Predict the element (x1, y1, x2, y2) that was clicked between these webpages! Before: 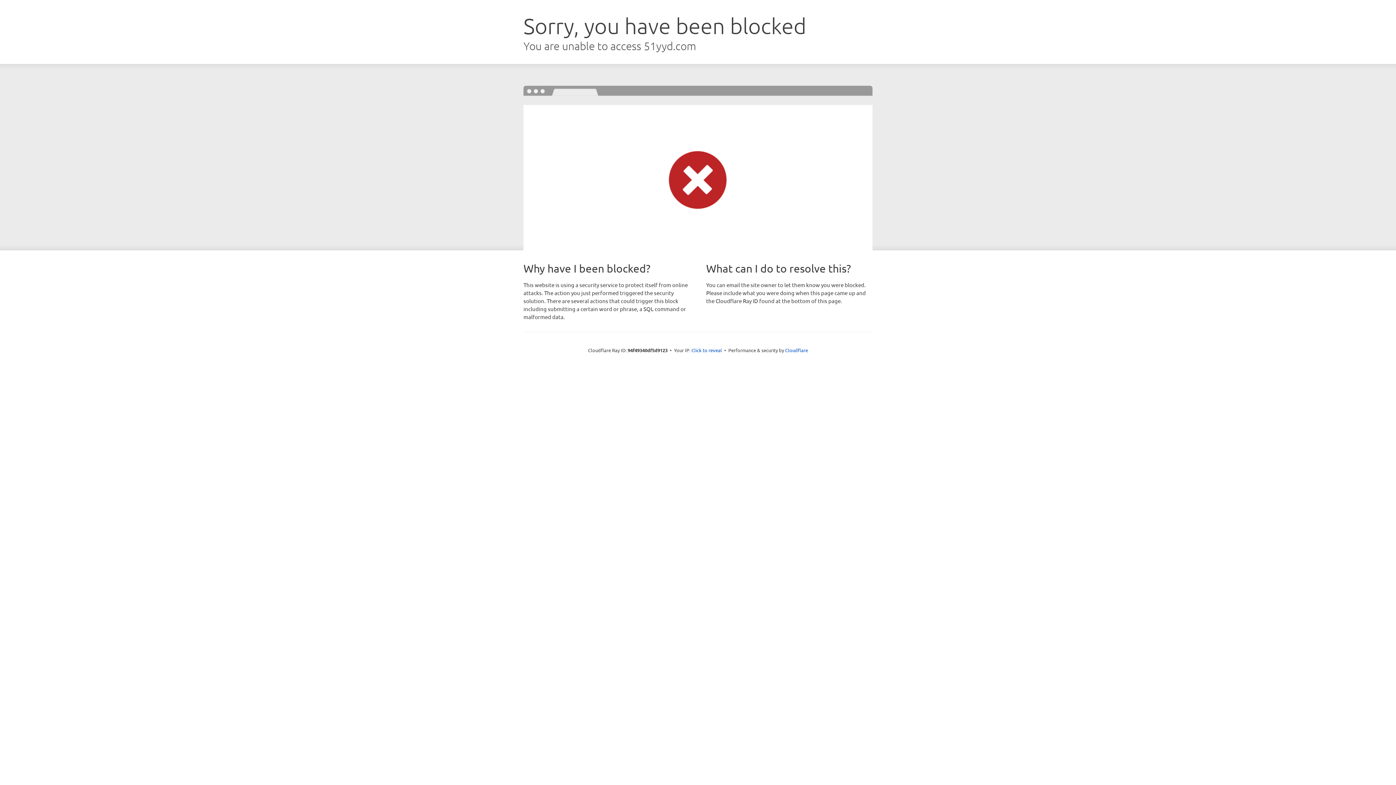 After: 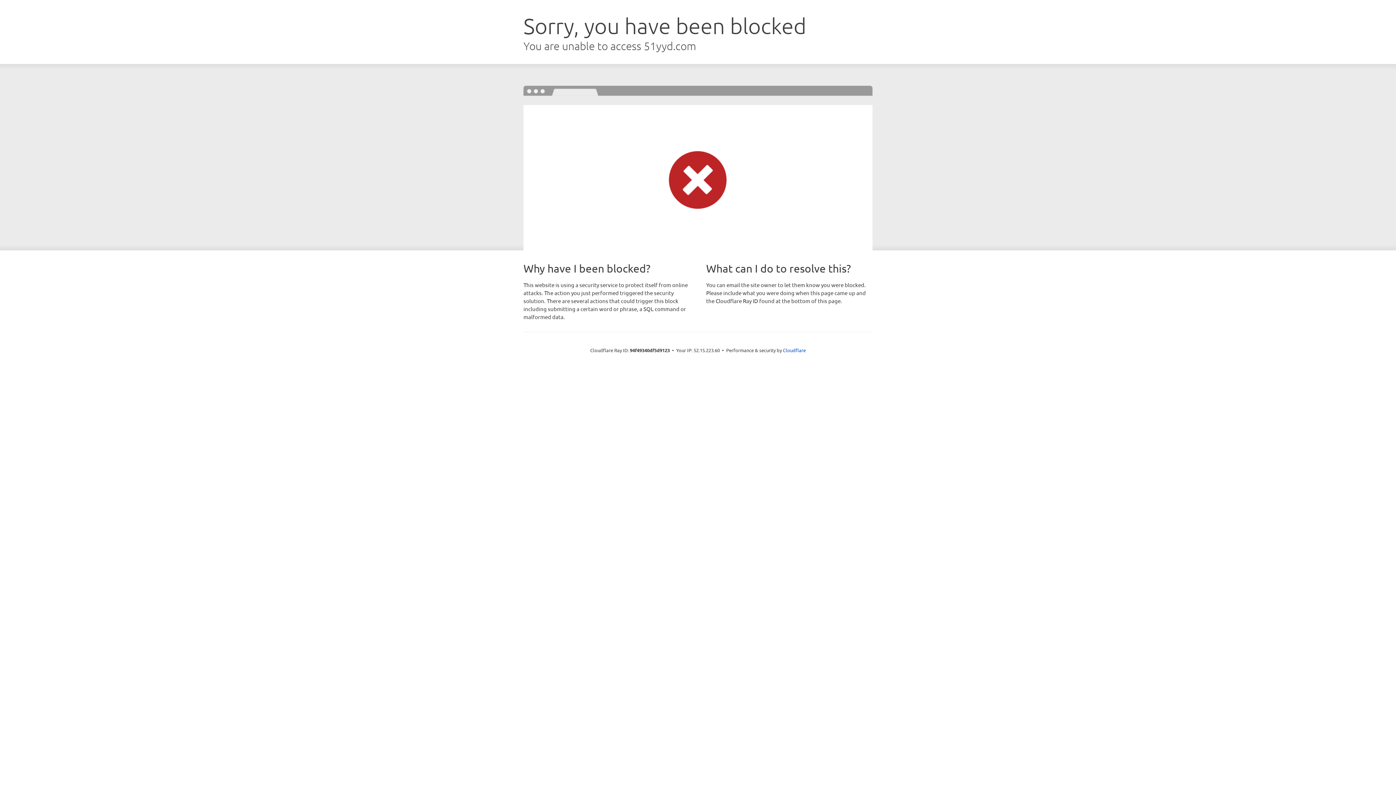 Action: label: Click to reveal bbox: (691, 346, 722, 353)